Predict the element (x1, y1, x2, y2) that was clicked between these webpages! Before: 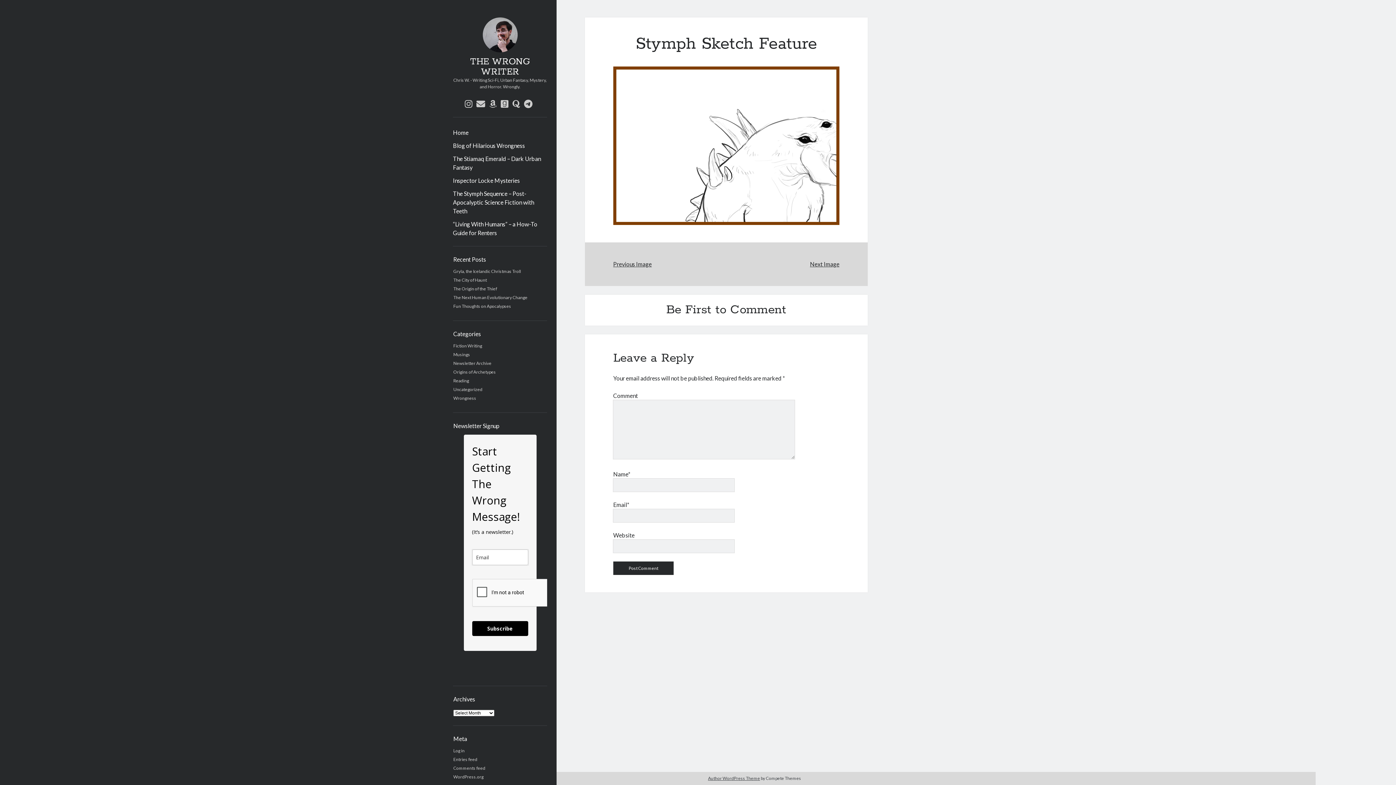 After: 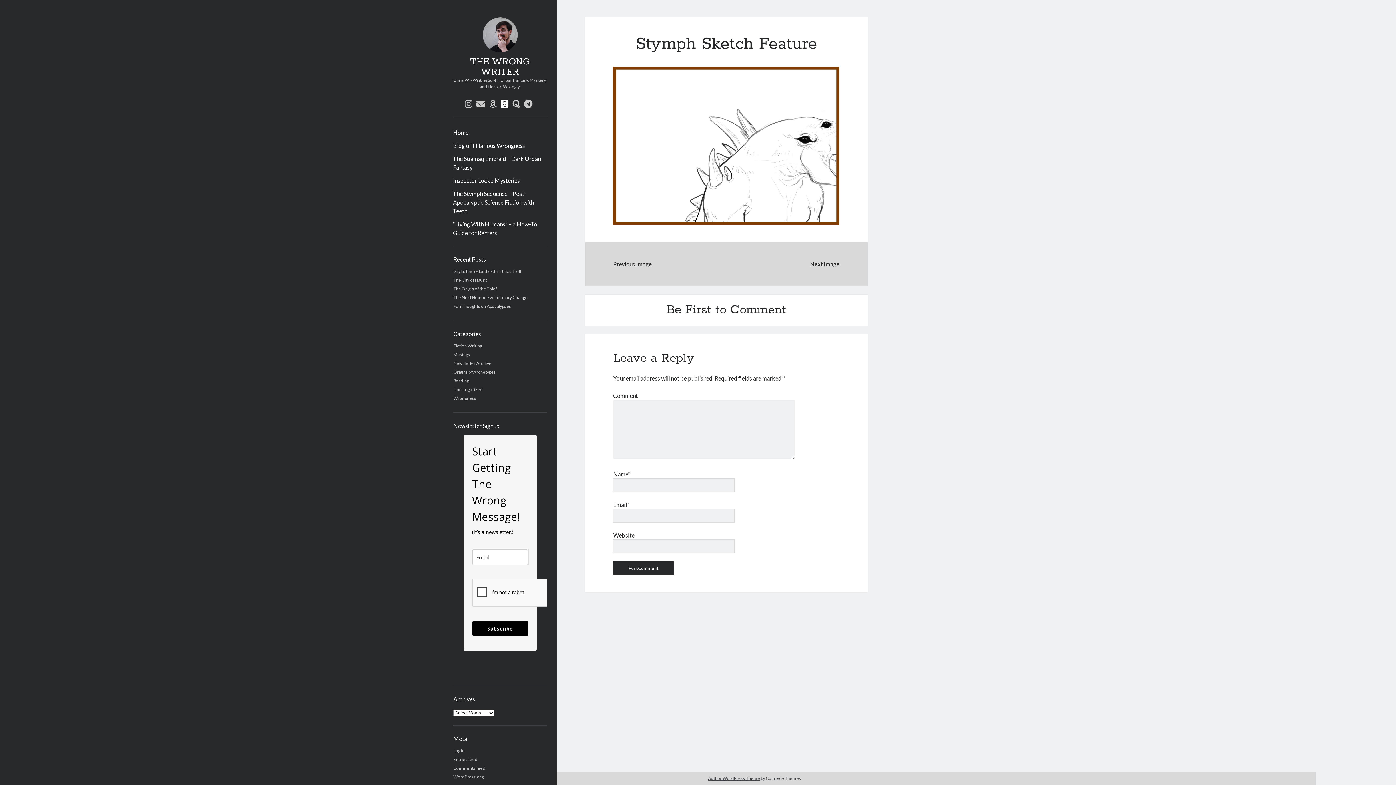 Action: bbox: (500, 99, 508, 108) label: goodreads